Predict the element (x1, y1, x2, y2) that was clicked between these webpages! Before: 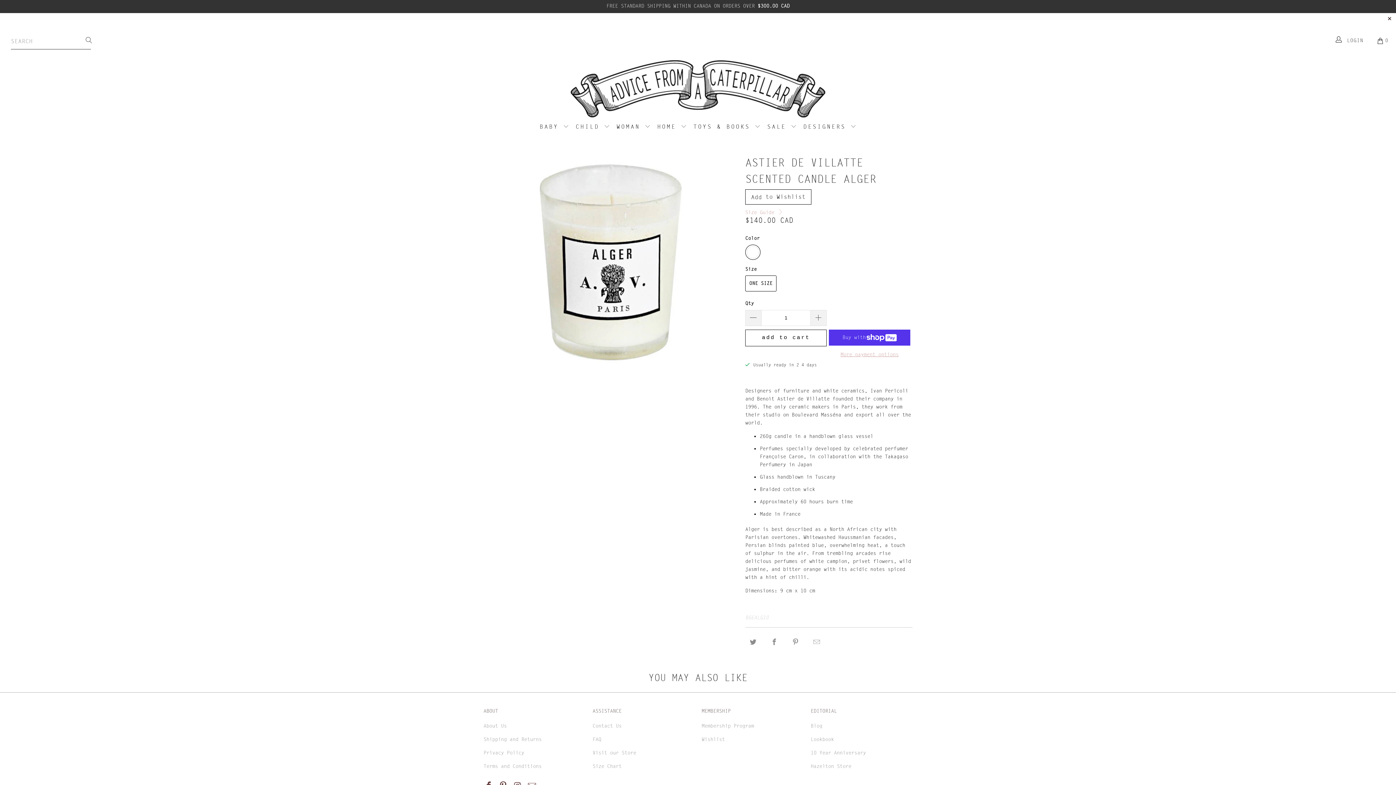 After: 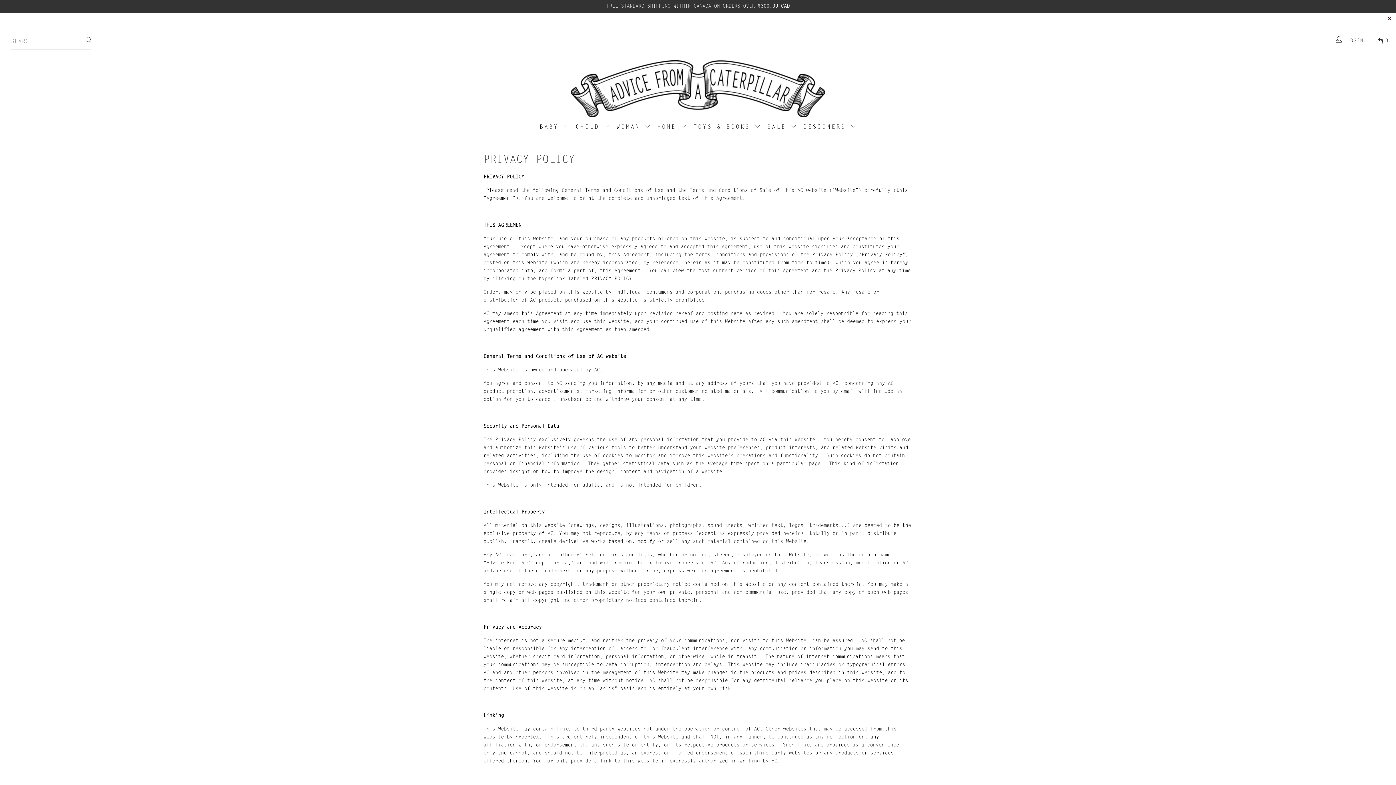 Action: label: Privacy Policy bbox: (483, 750, 524, 756)